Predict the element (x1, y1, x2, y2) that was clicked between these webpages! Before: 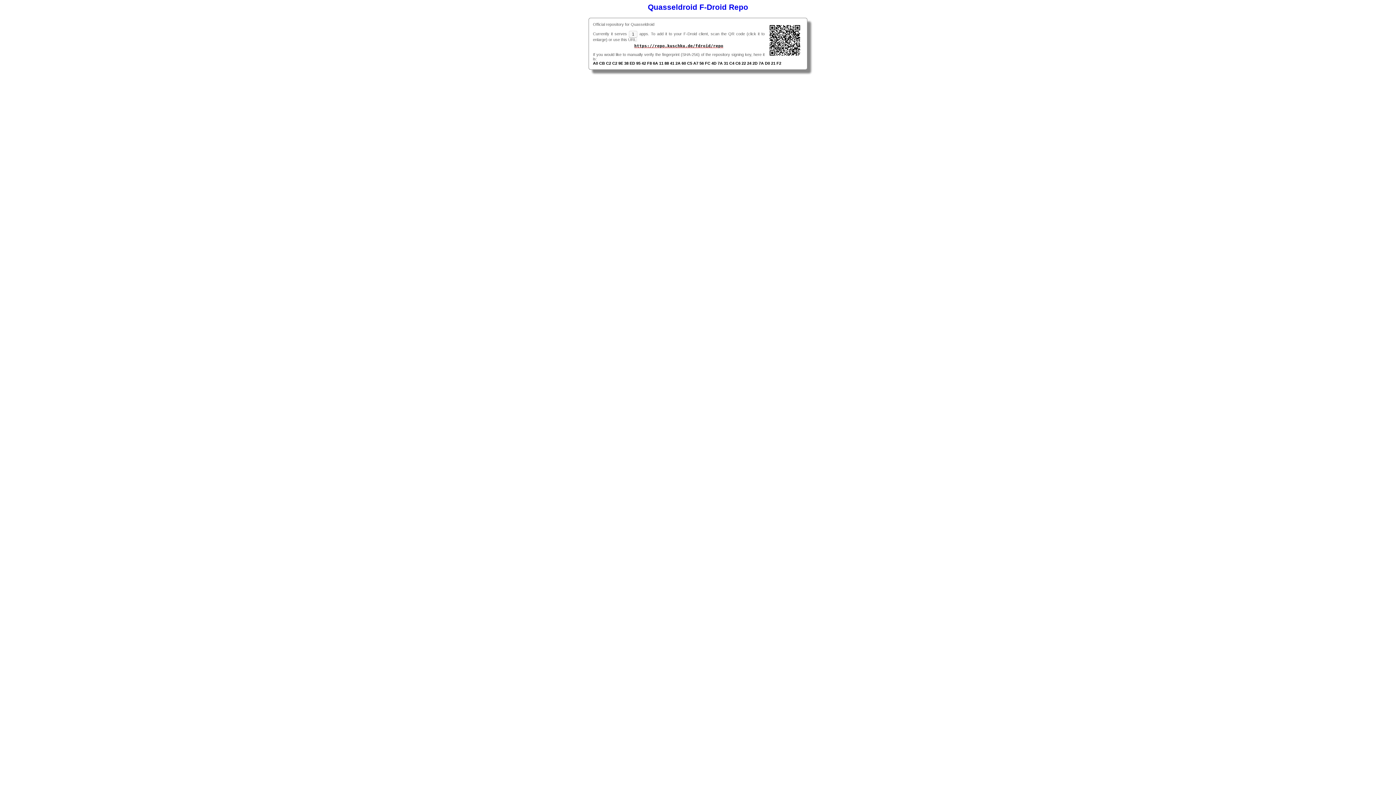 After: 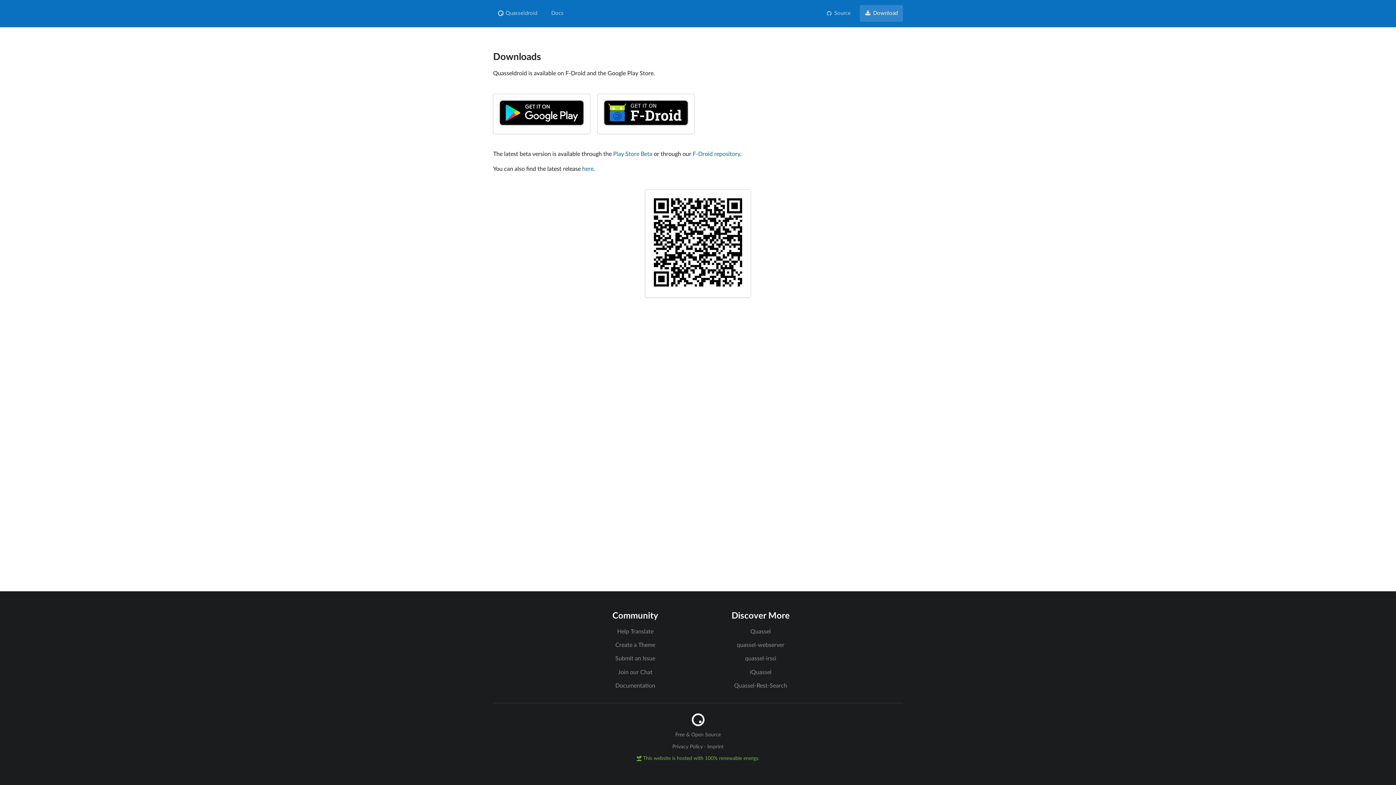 Action: bbox: (634, 43, 723, 48) label: https://repo.kuschku.de/fdroid/repo